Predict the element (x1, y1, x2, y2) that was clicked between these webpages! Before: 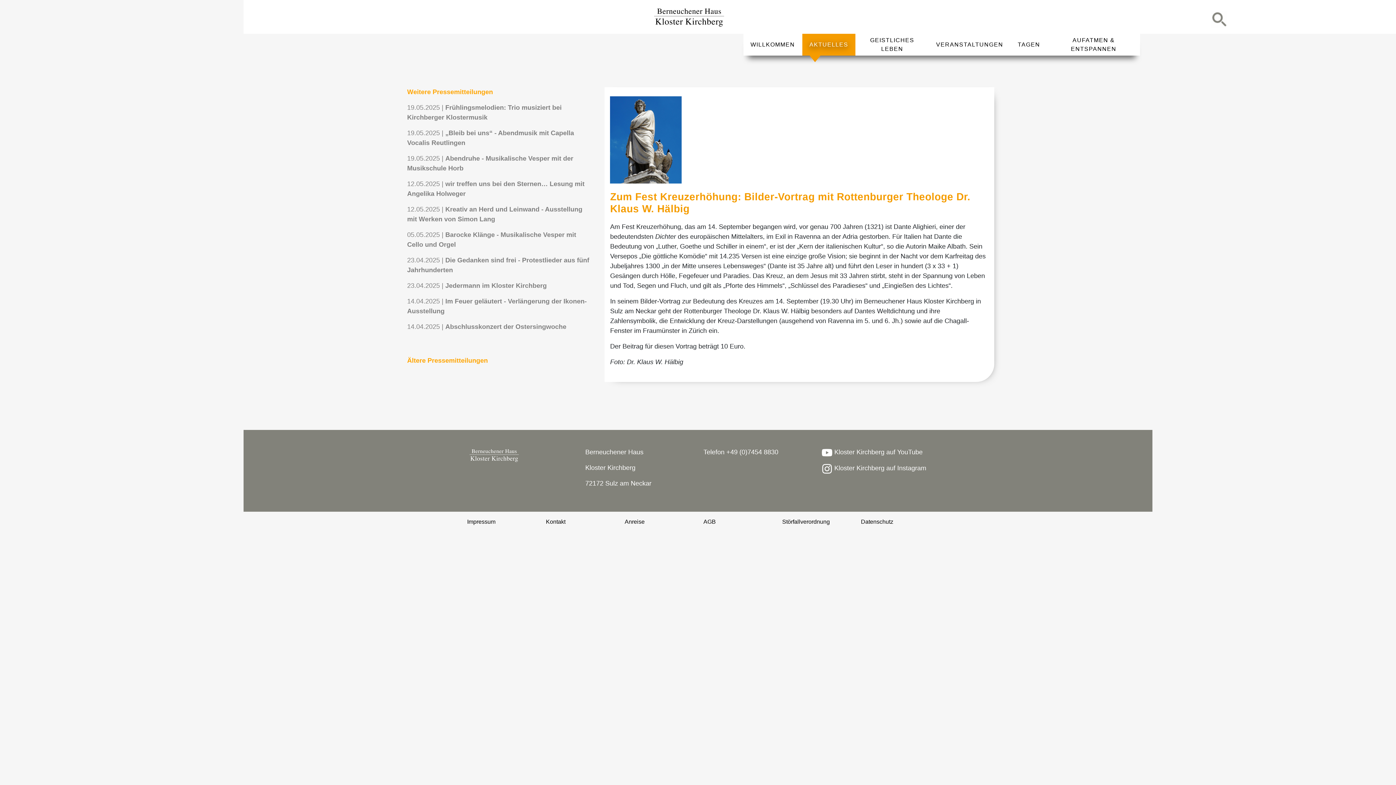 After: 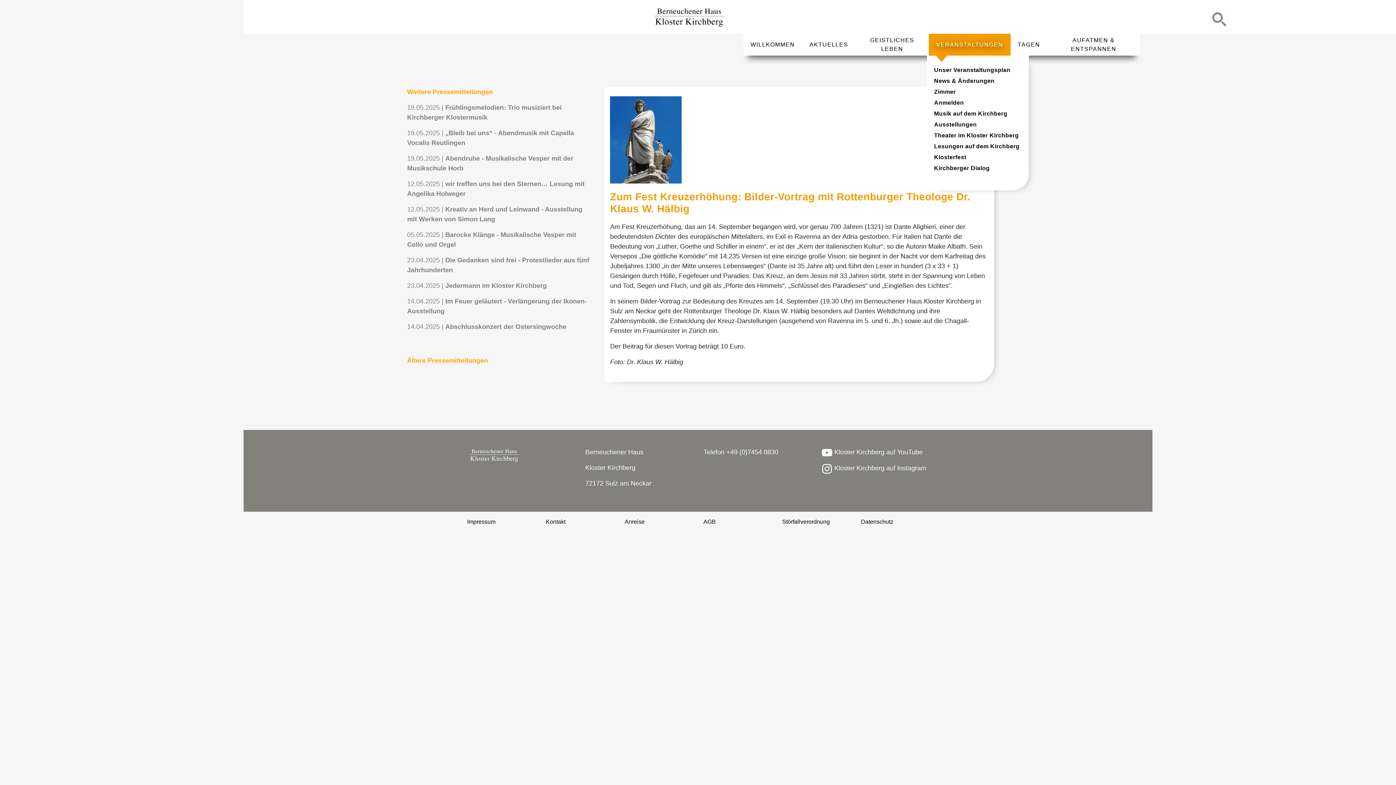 Action: bbox: (936, 40, 1003, 49) label: VERANSTALTUNGEN